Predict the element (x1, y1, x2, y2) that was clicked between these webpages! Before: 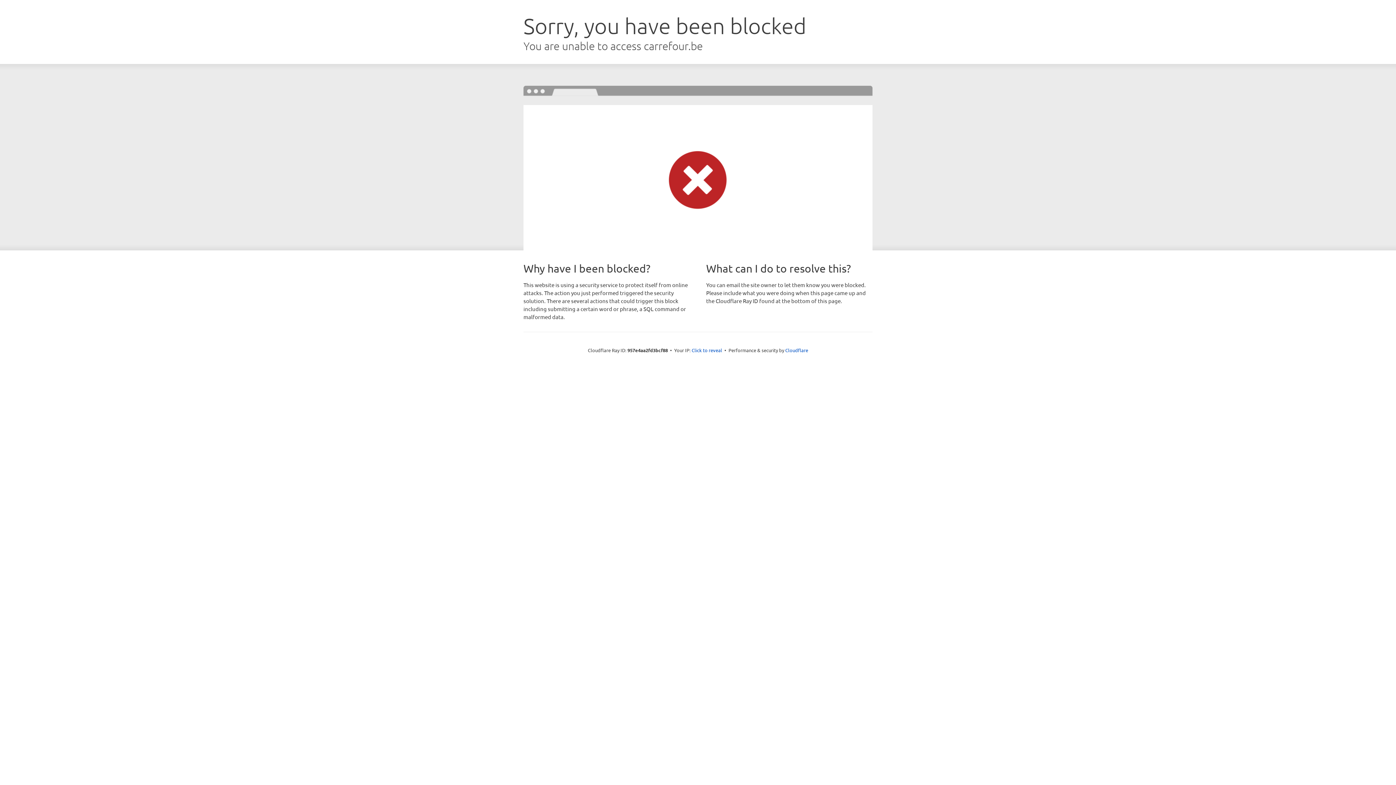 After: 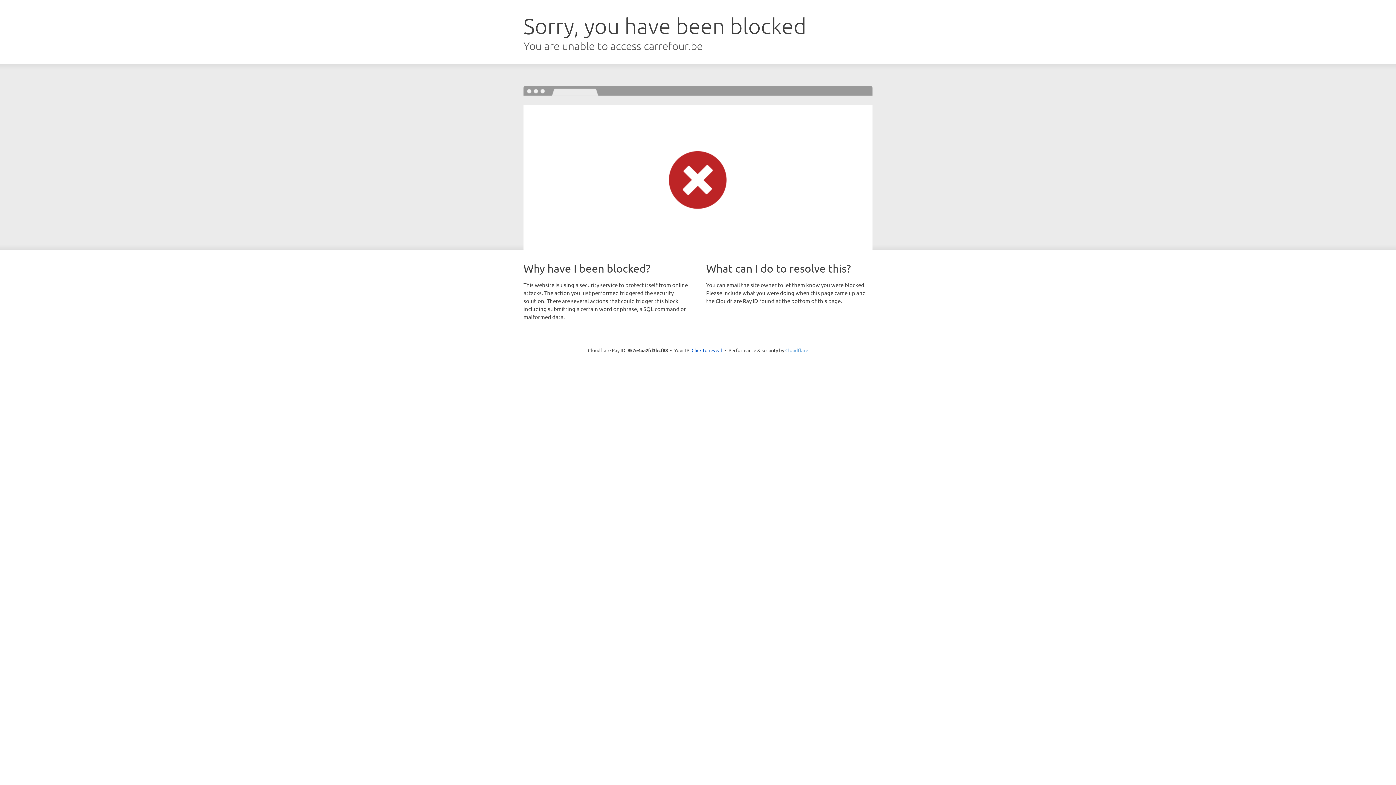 Action: bbox: (785, 347, 808, 353) label: Cloudflare